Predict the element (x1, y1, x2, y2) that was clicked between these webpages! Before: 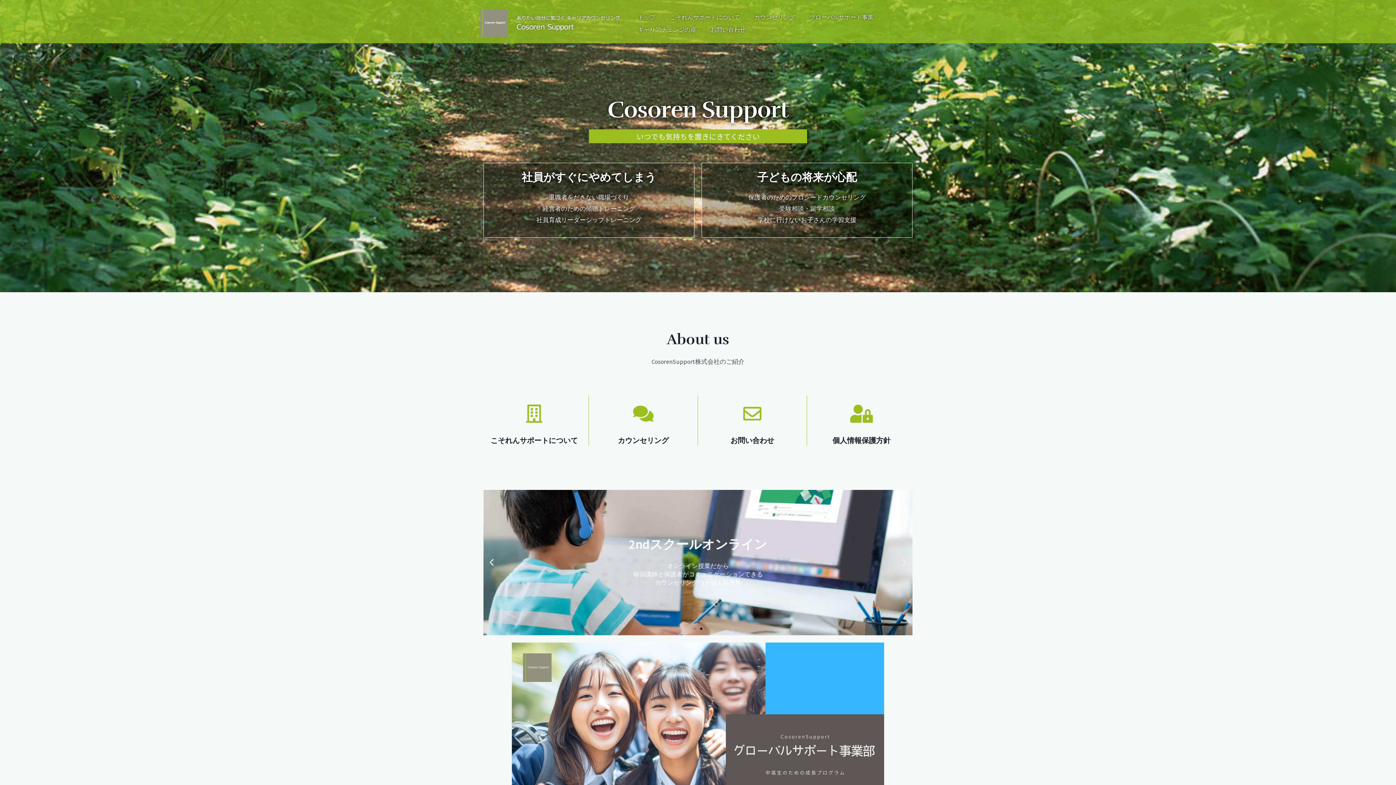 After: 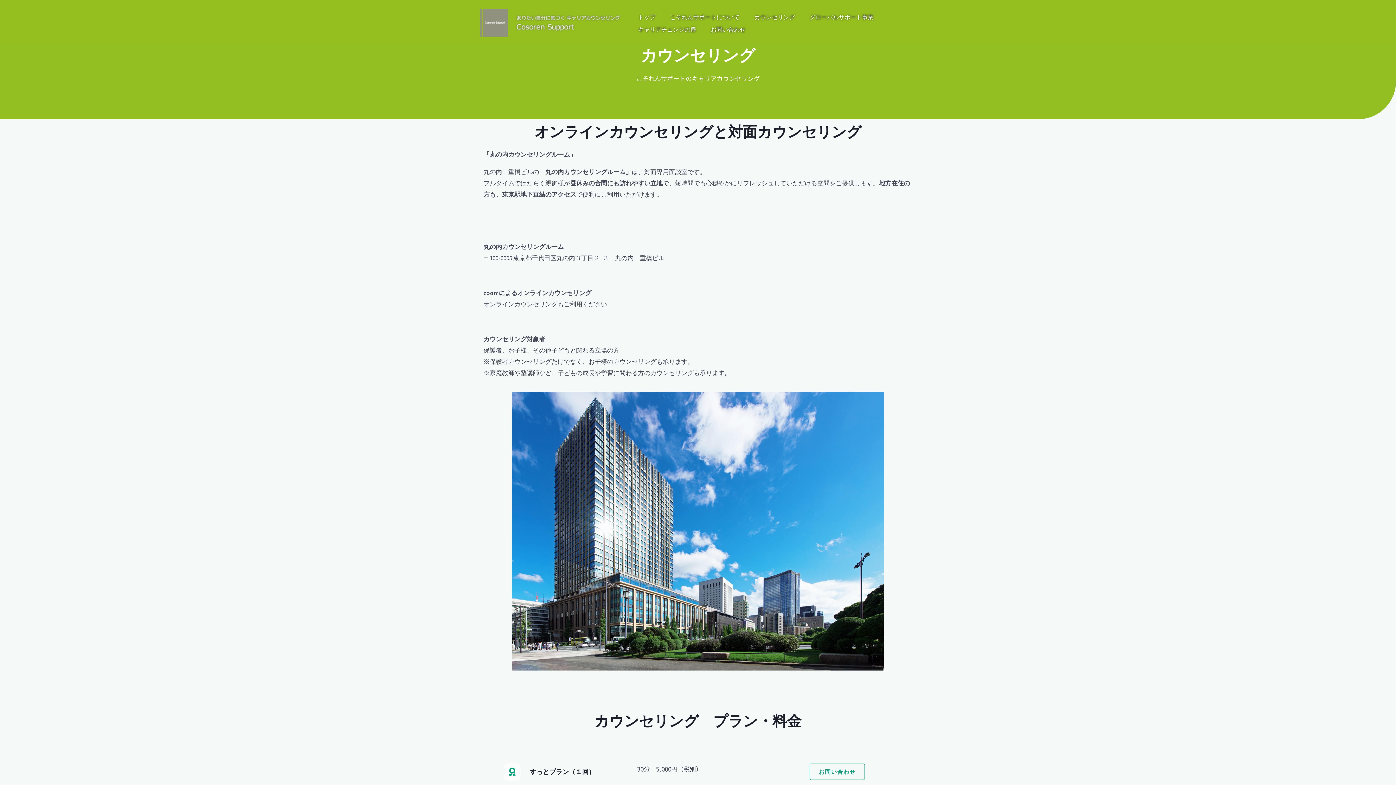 Action: bbox: (625, 395, 661, 432)